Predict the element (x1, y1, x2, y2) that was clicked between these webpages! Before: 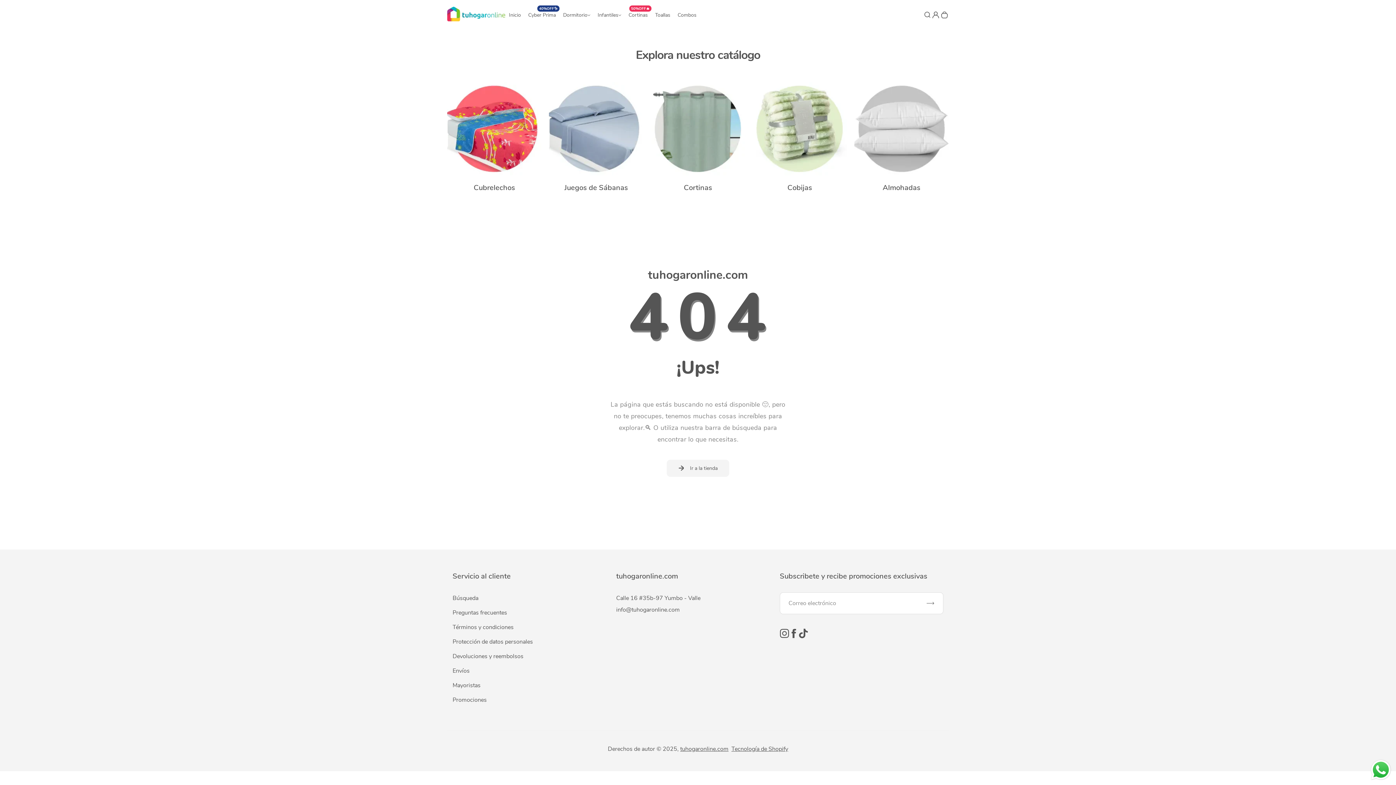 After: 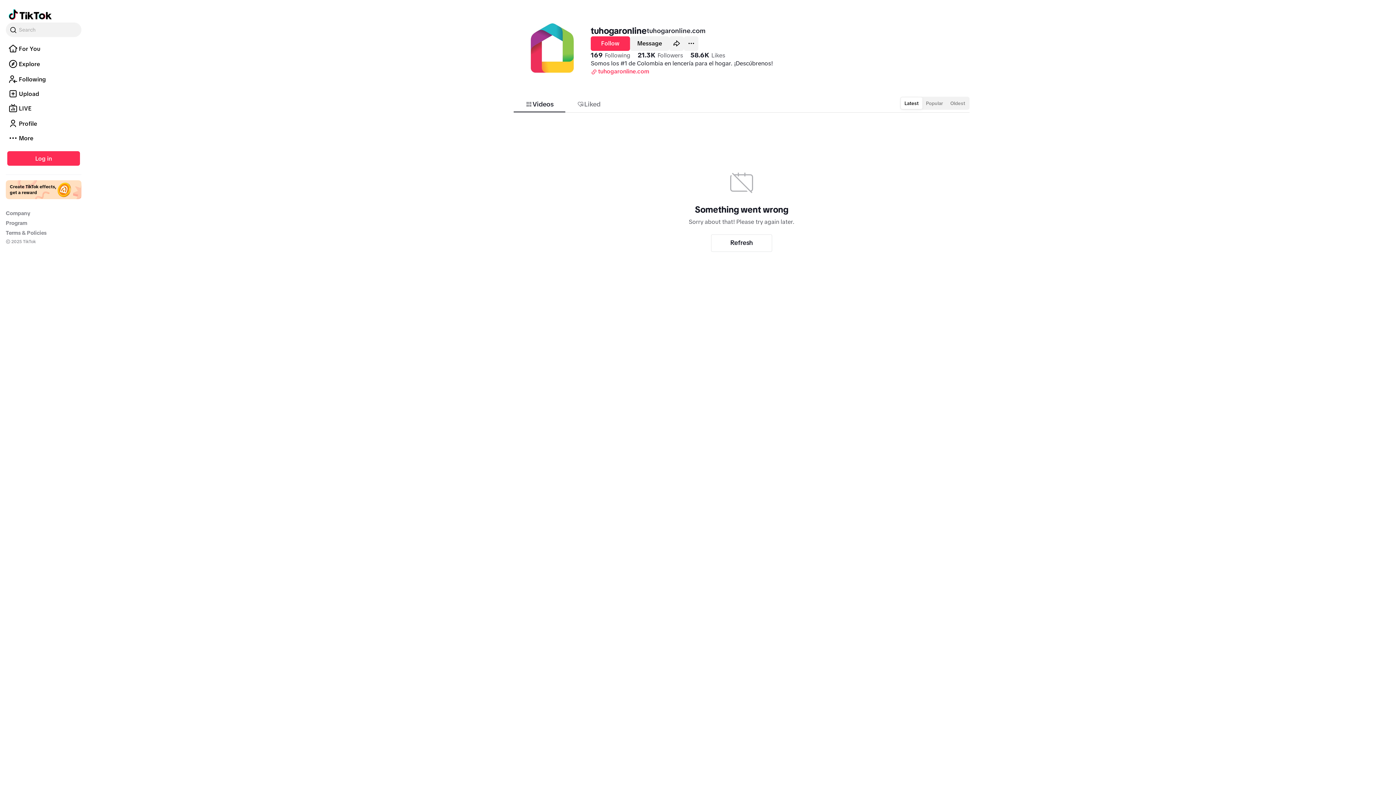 Action: label: TikTok bbox: (795, 625, 811, 641)